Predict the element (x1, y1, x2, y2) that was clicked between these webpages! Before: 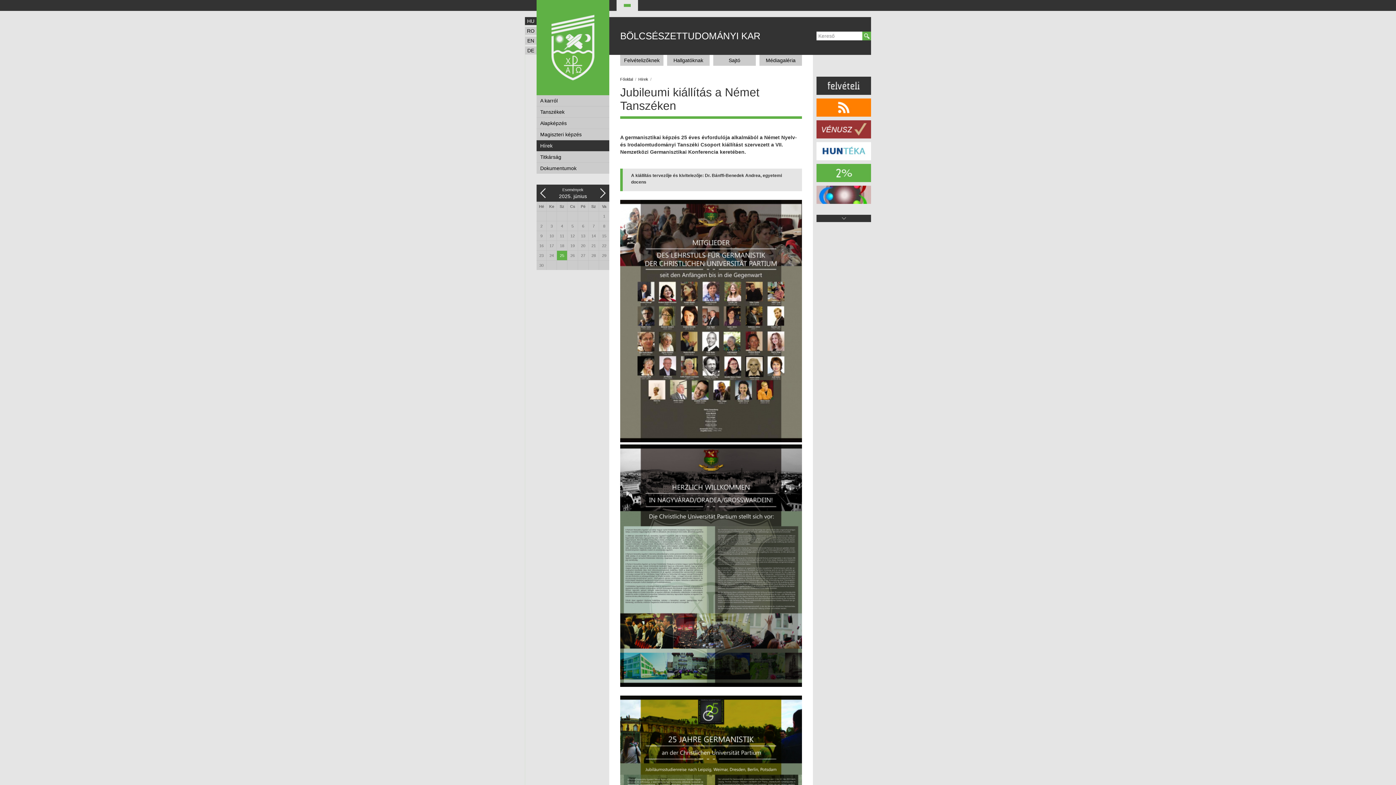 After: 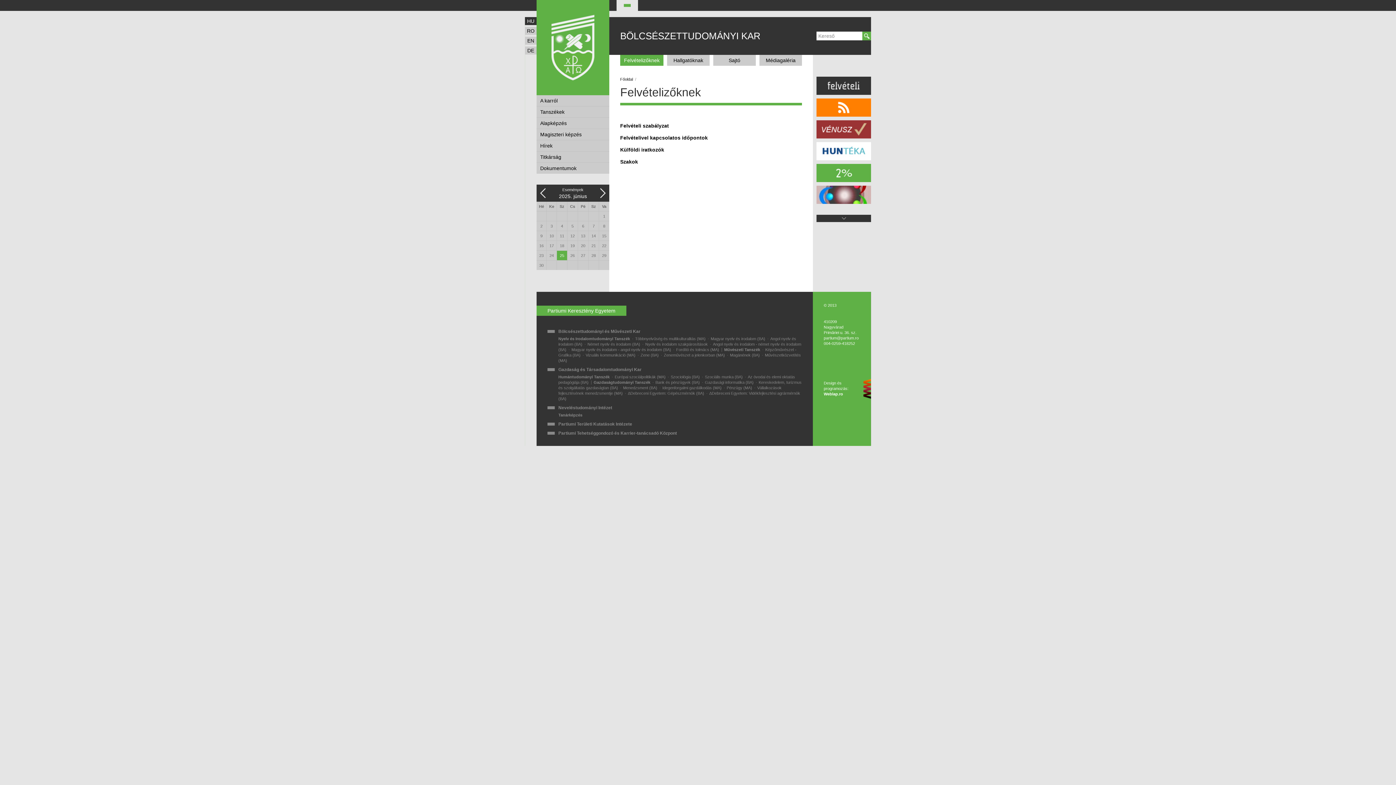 Action: label: Felvételizőknek bbox: (620, 54, 663, 65)